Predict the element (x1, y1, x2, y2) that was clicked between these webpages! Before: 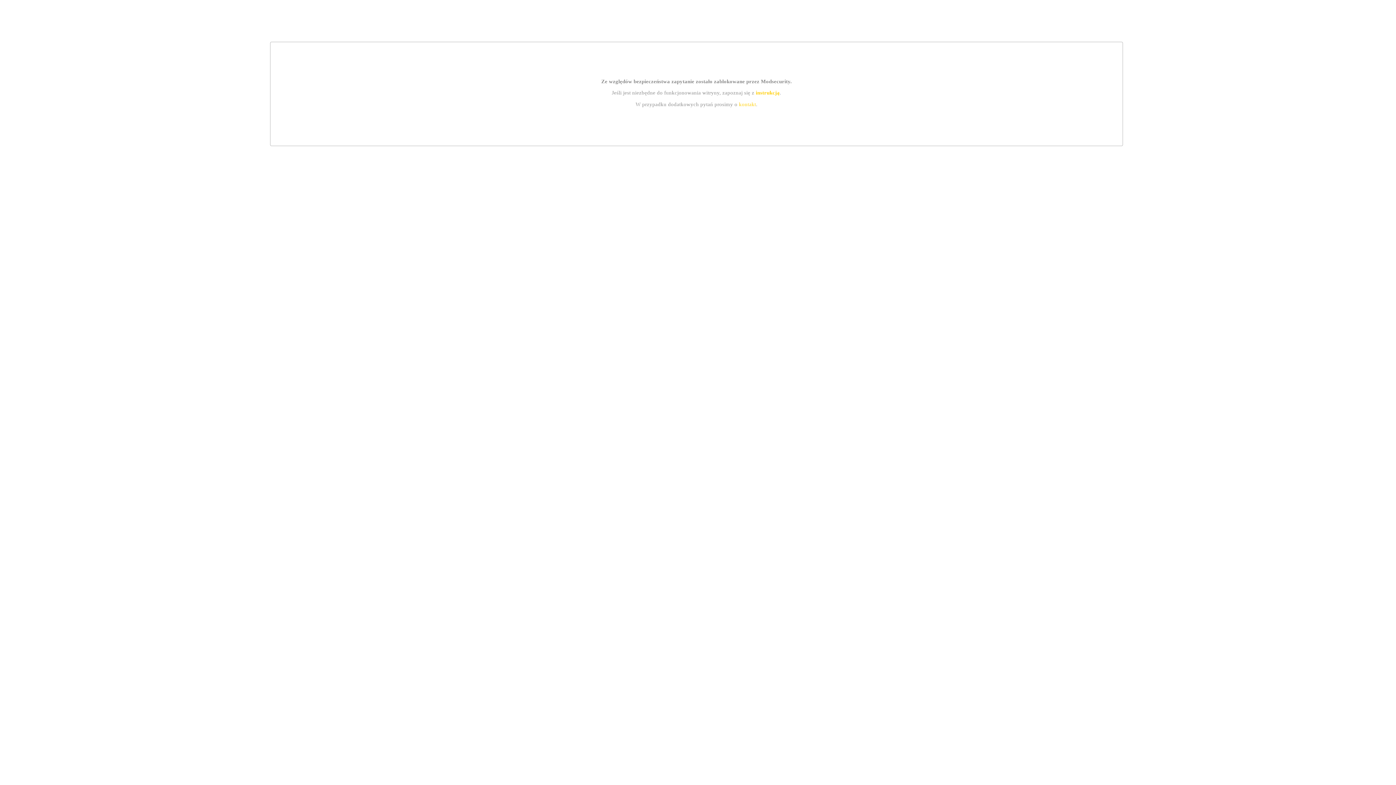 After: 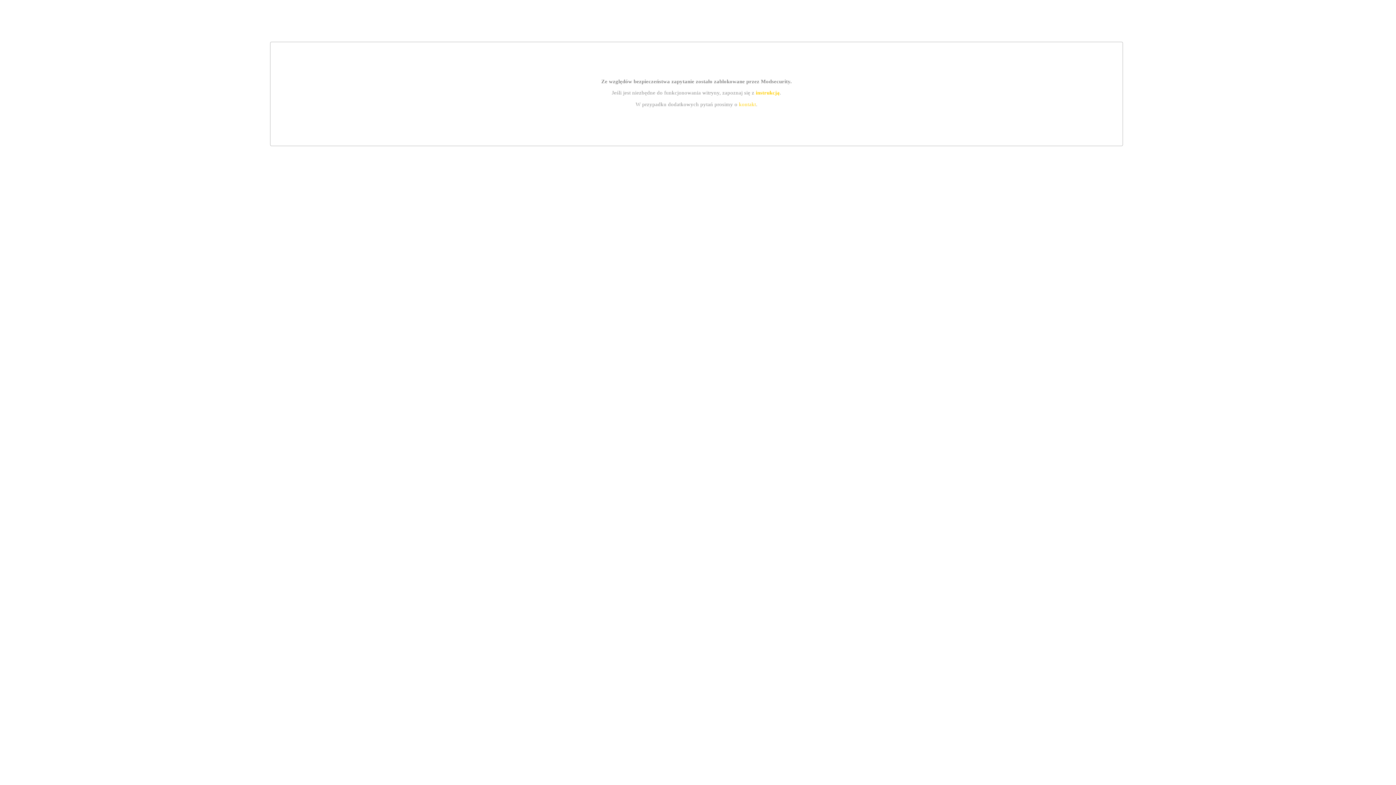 Action: bbox: (739, 101, 756, 107) label: kontakt